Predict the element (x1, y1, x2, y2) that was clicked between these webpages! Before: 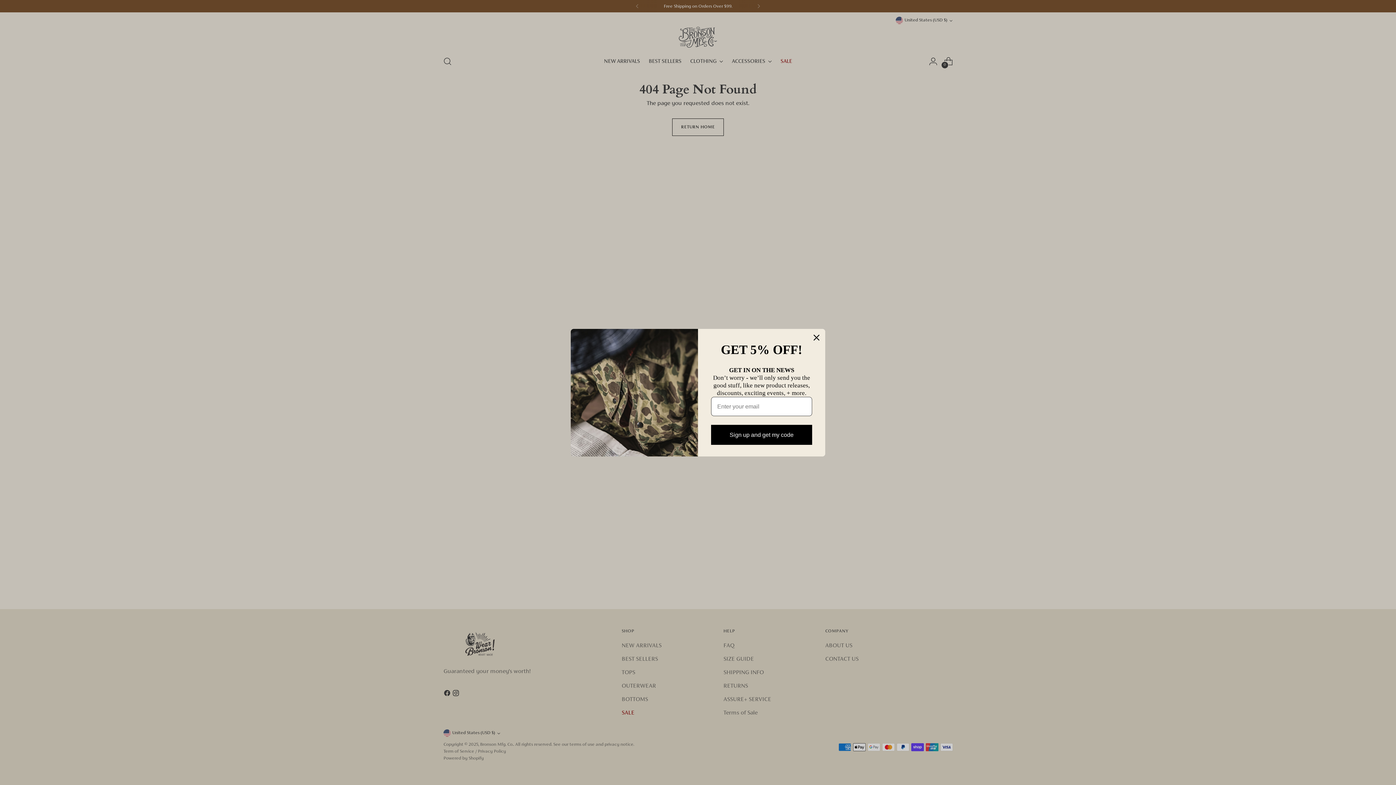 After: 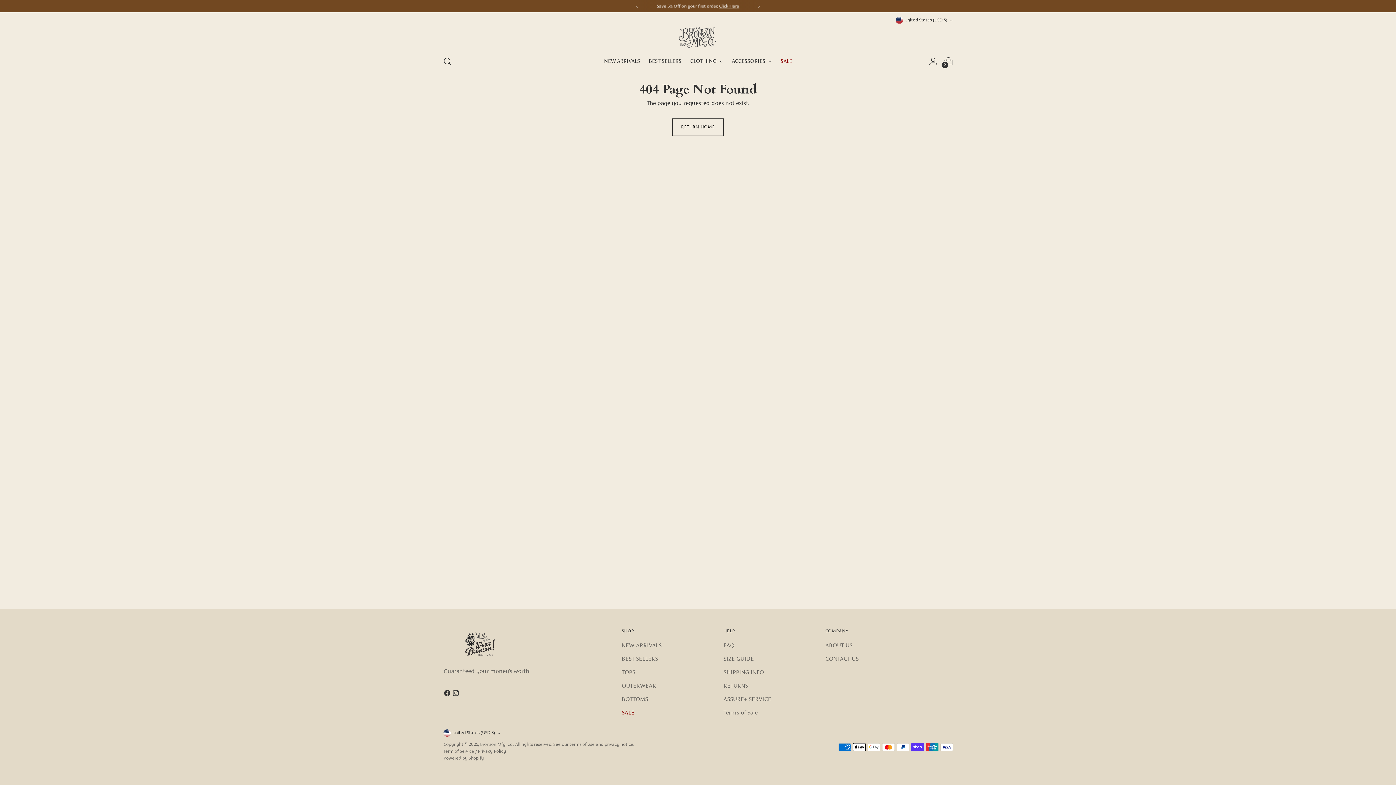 Action: bbox: (808, 328, 825, 346)